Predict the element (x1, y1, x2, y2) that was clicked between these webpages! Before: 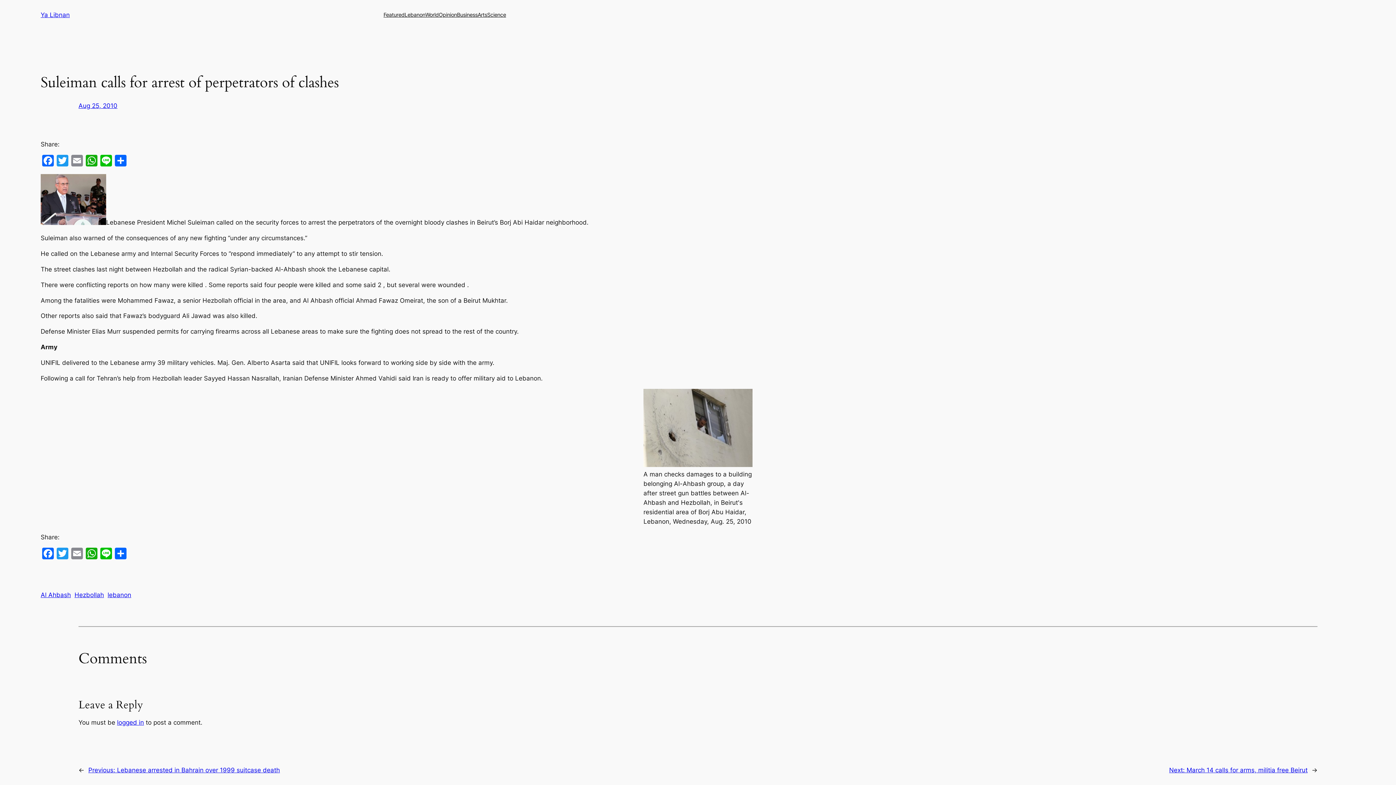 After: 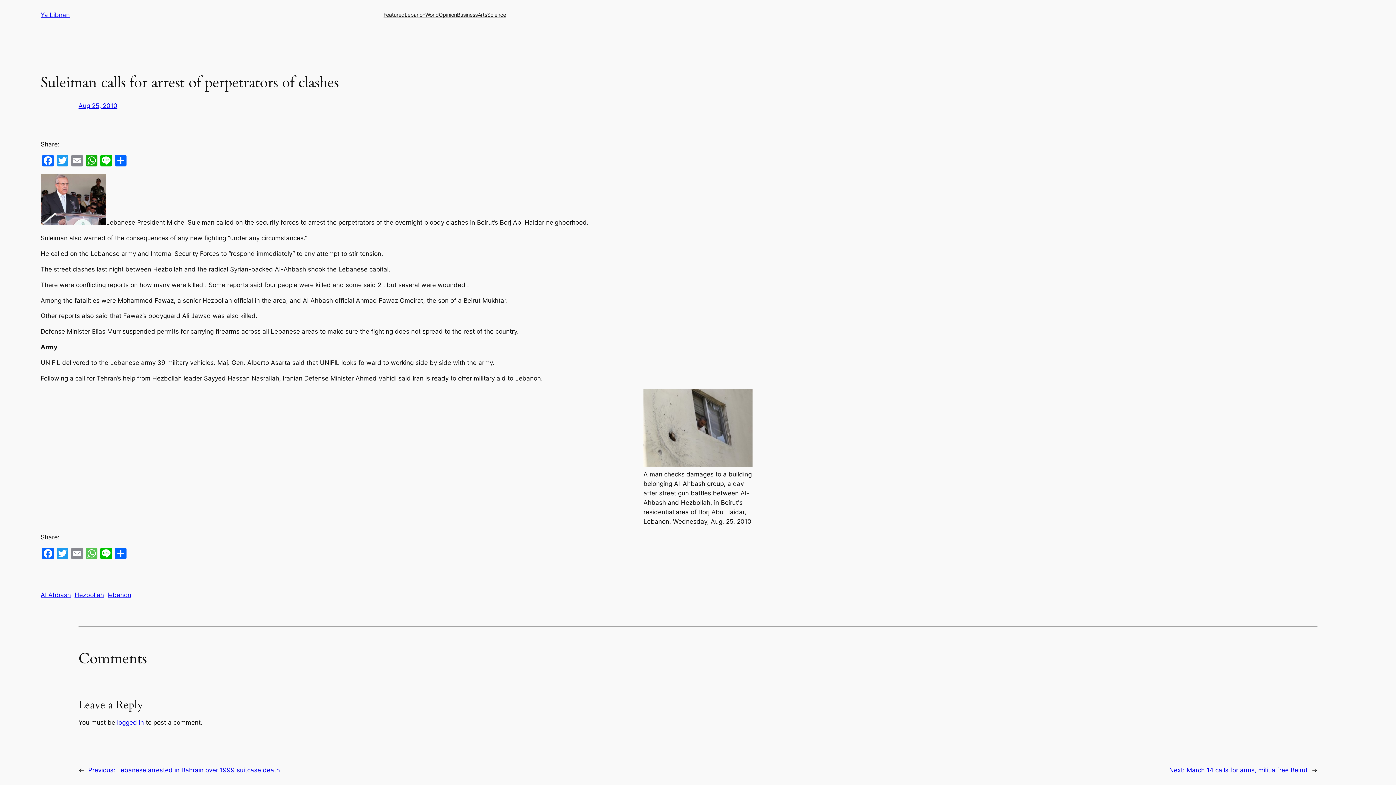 Action: bbox: (84, 548, 98, 561) label: WhatsApp